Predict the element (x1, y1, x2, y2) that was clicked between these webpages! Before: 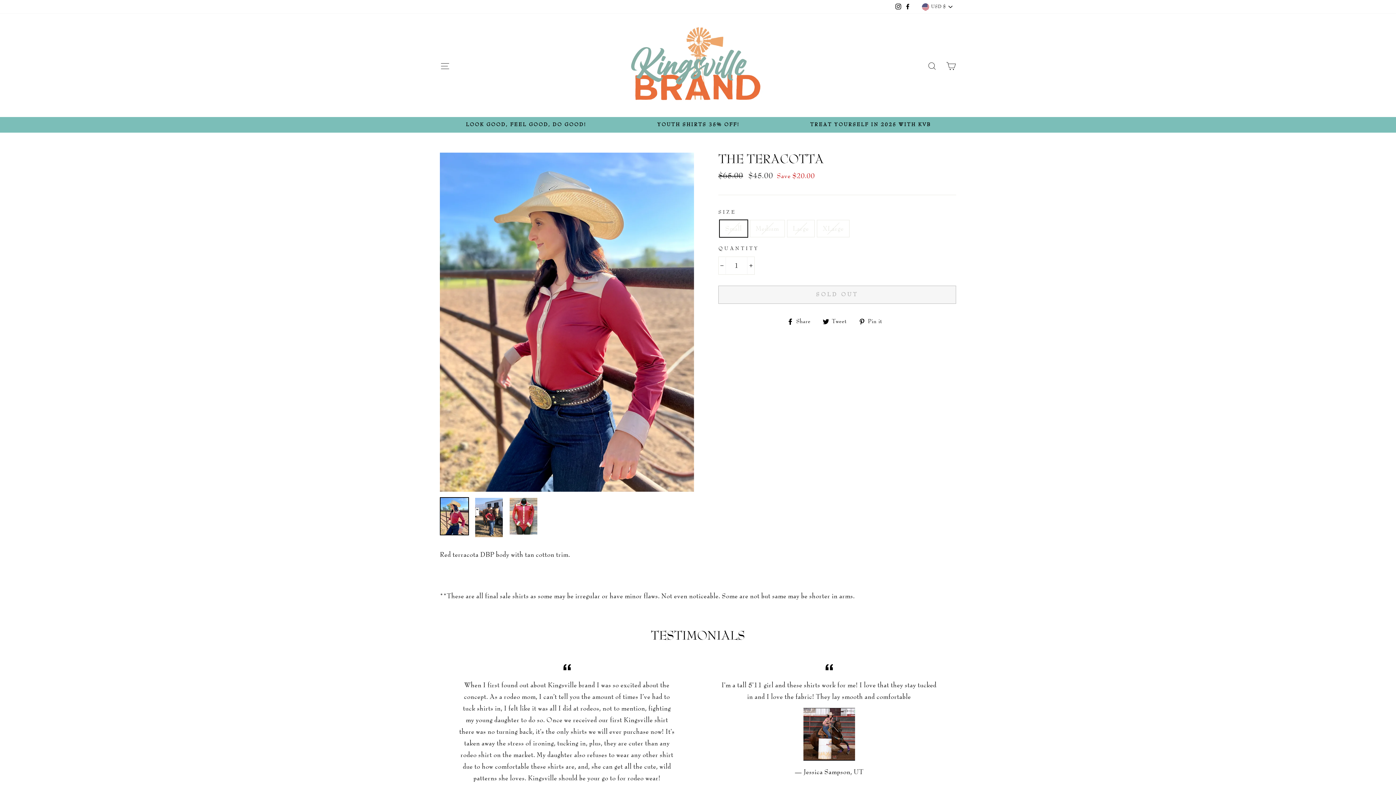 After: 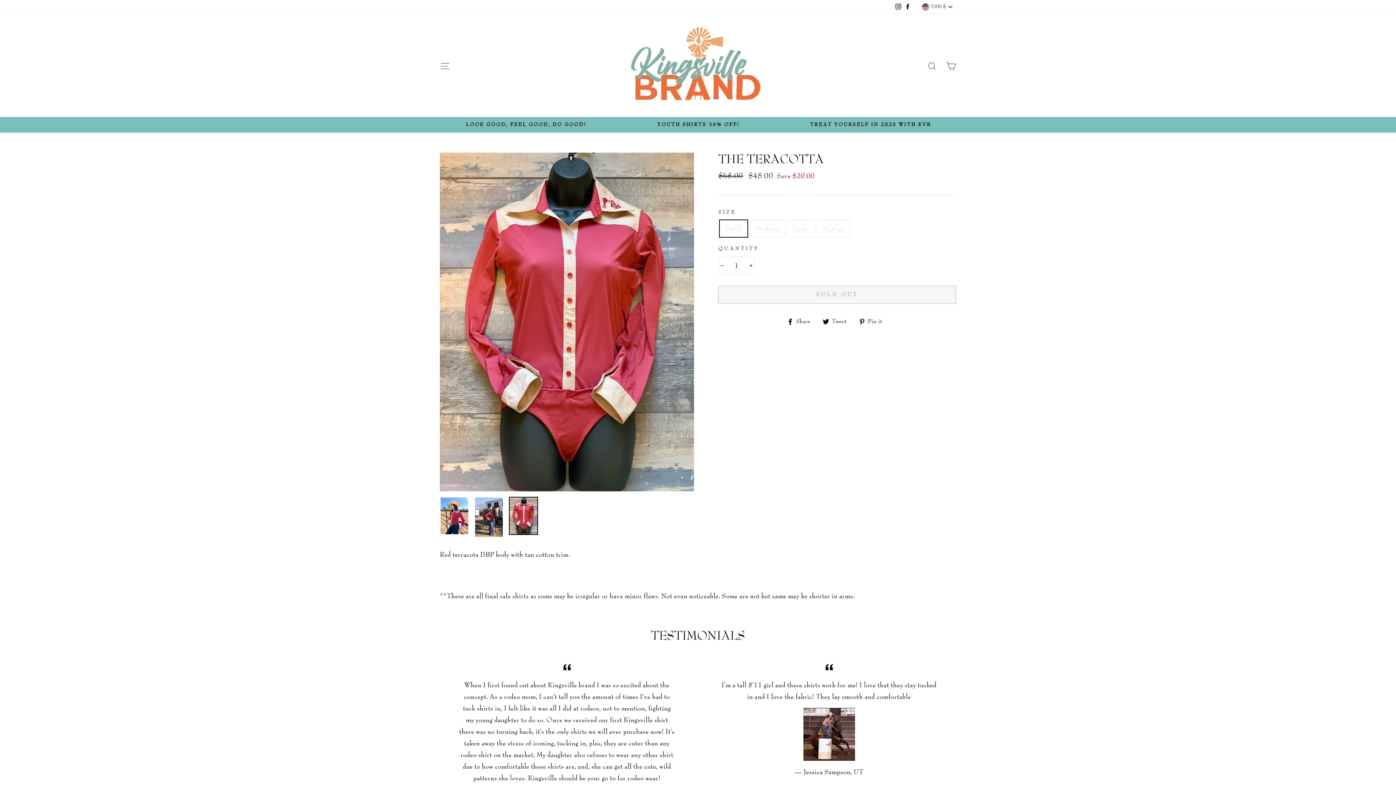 Action: bbox: (509, 498, 537, 534)